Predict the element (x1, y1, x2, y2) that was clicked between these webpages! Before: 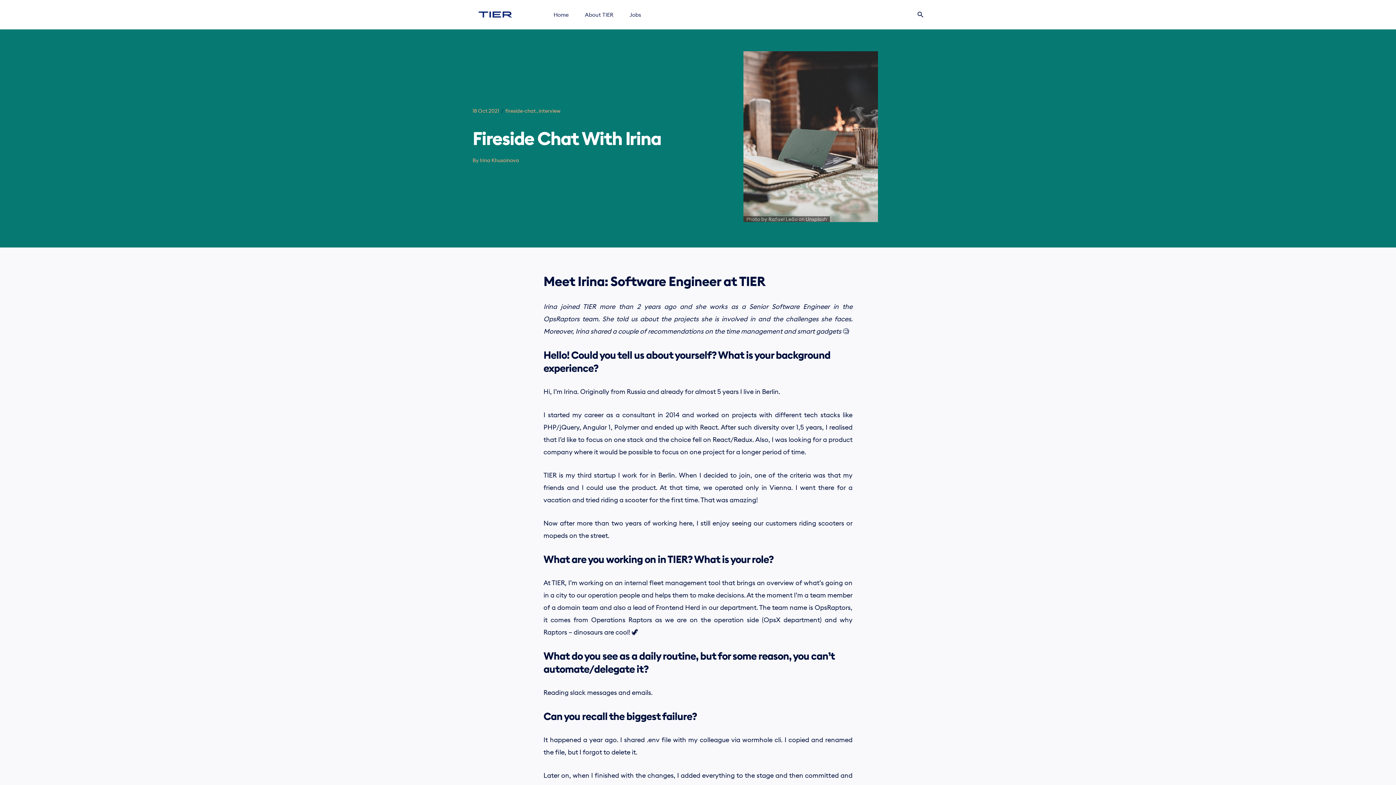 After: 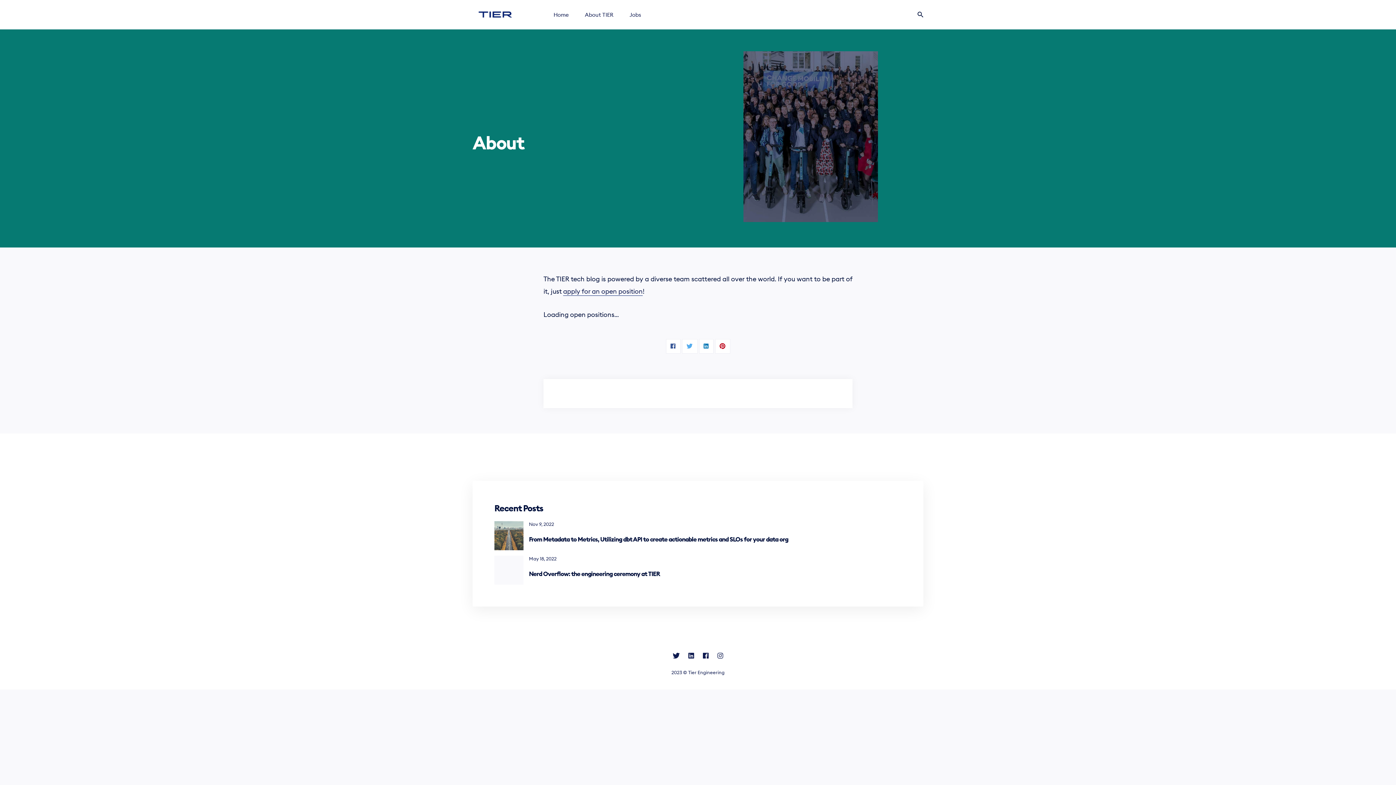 Action: label: By  bbox: (472, 157, 480, 163)